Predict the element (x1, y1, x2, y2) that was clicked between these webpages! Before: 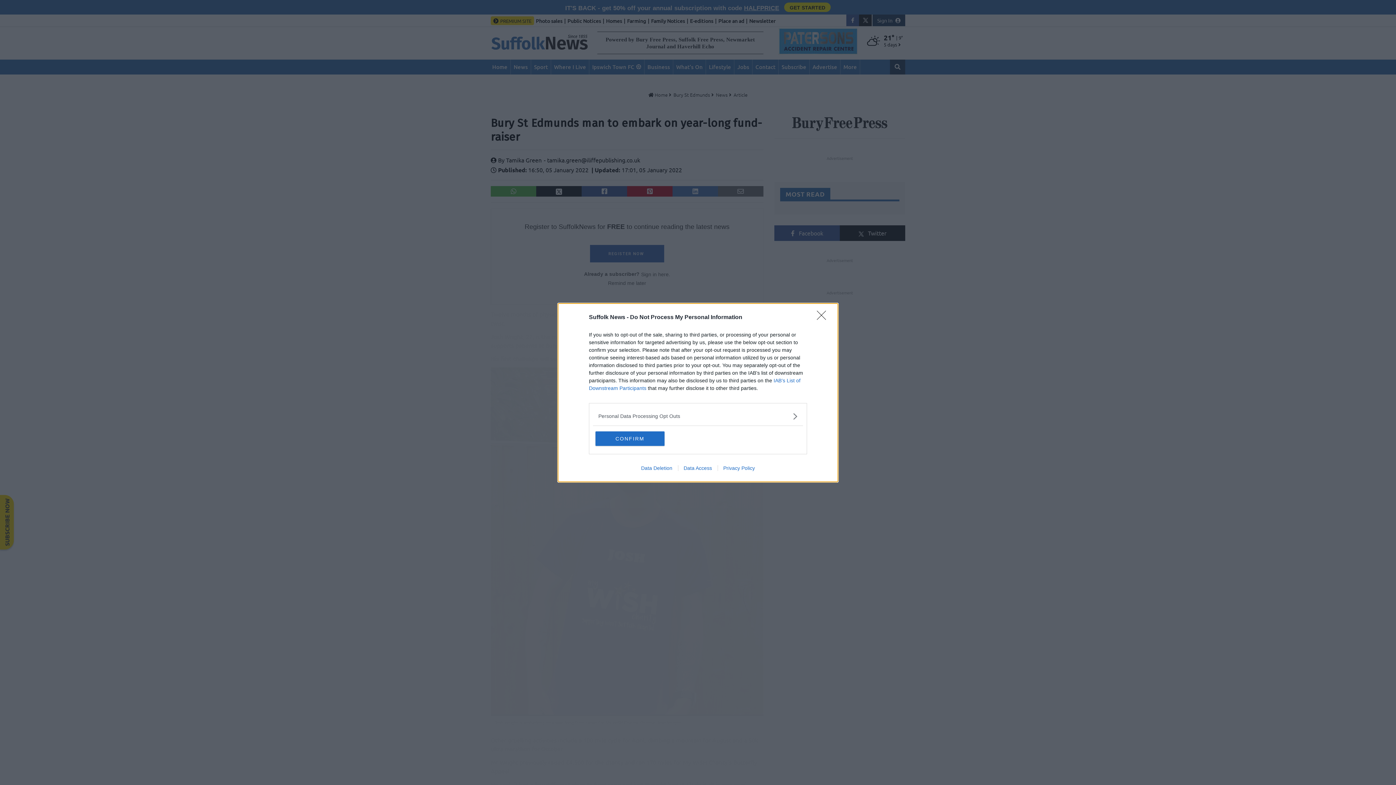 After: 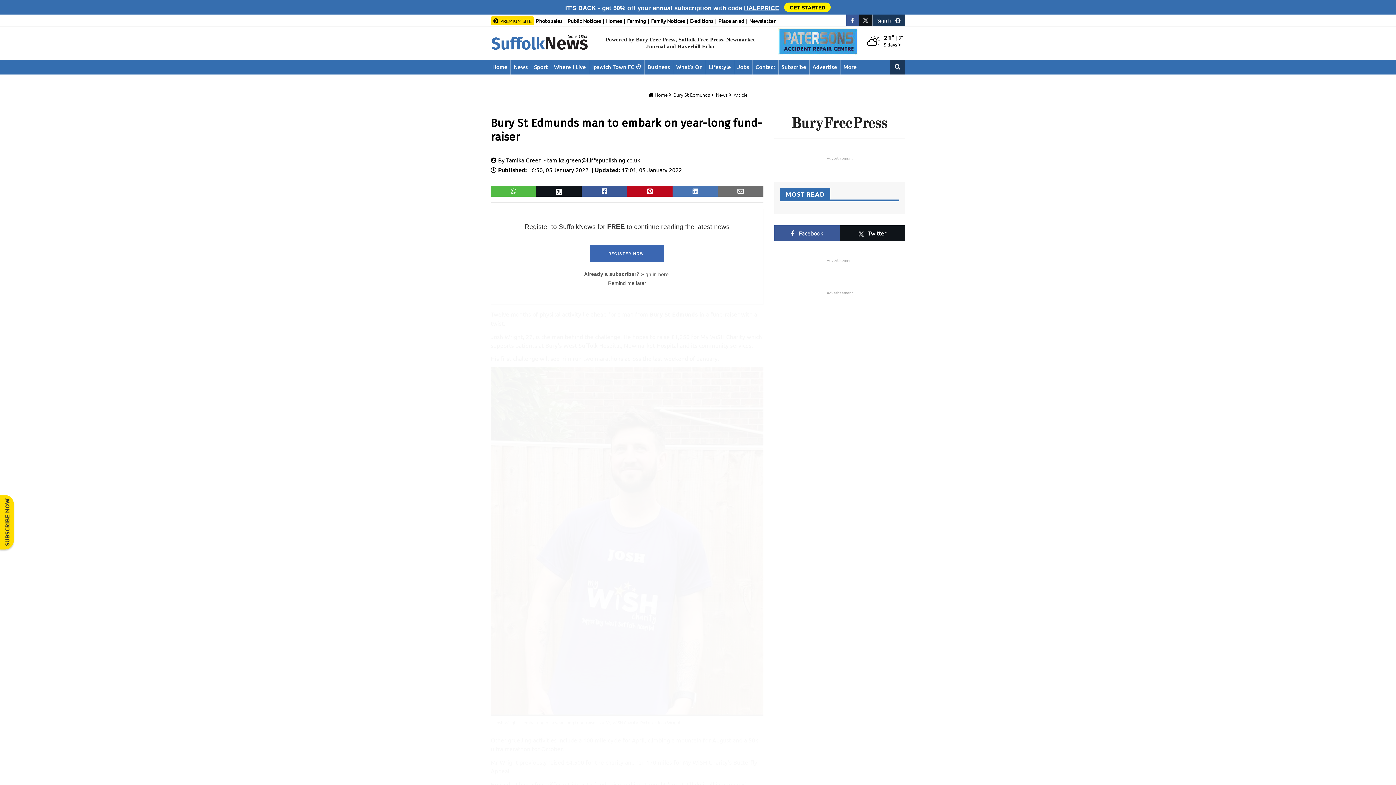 Action: label: CONFIRM bbox: (595, 431, 664, 446)